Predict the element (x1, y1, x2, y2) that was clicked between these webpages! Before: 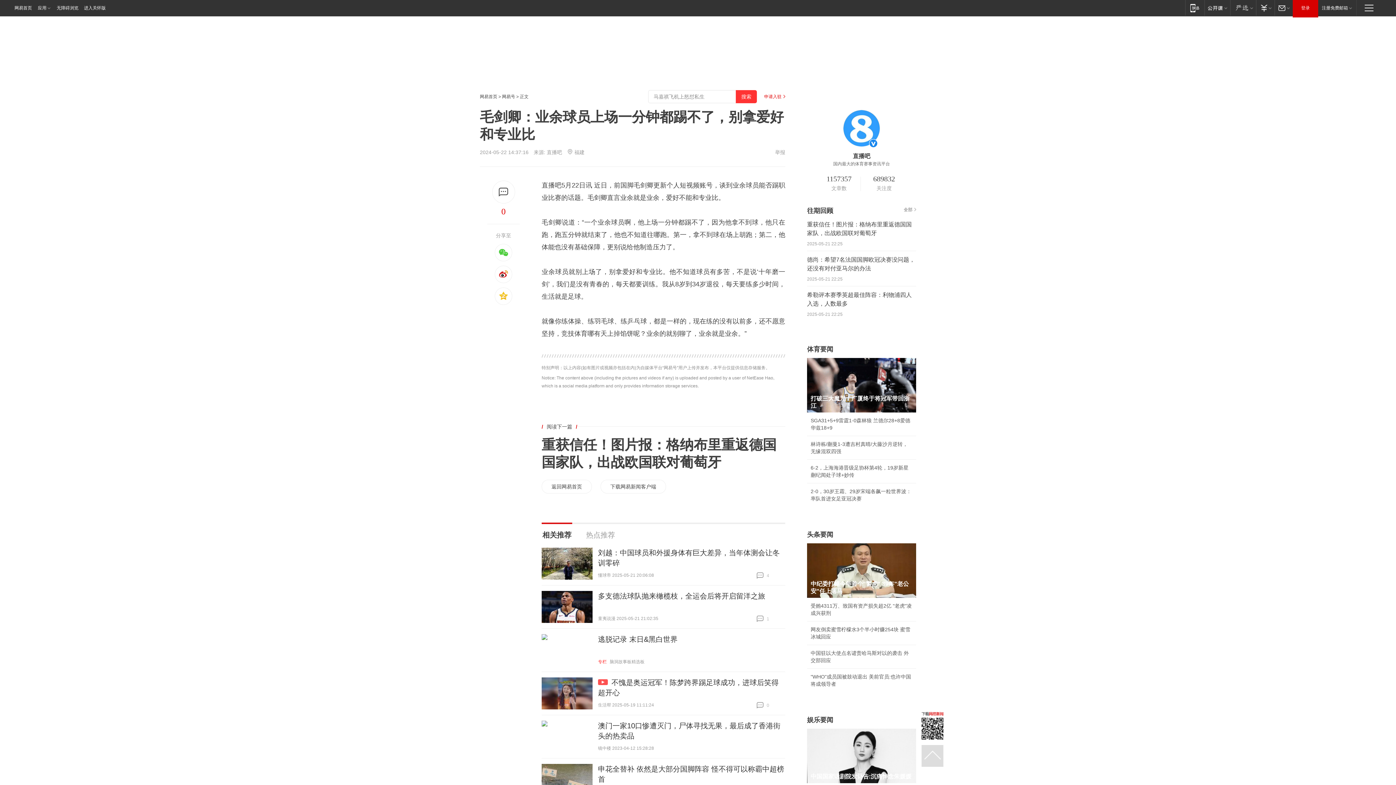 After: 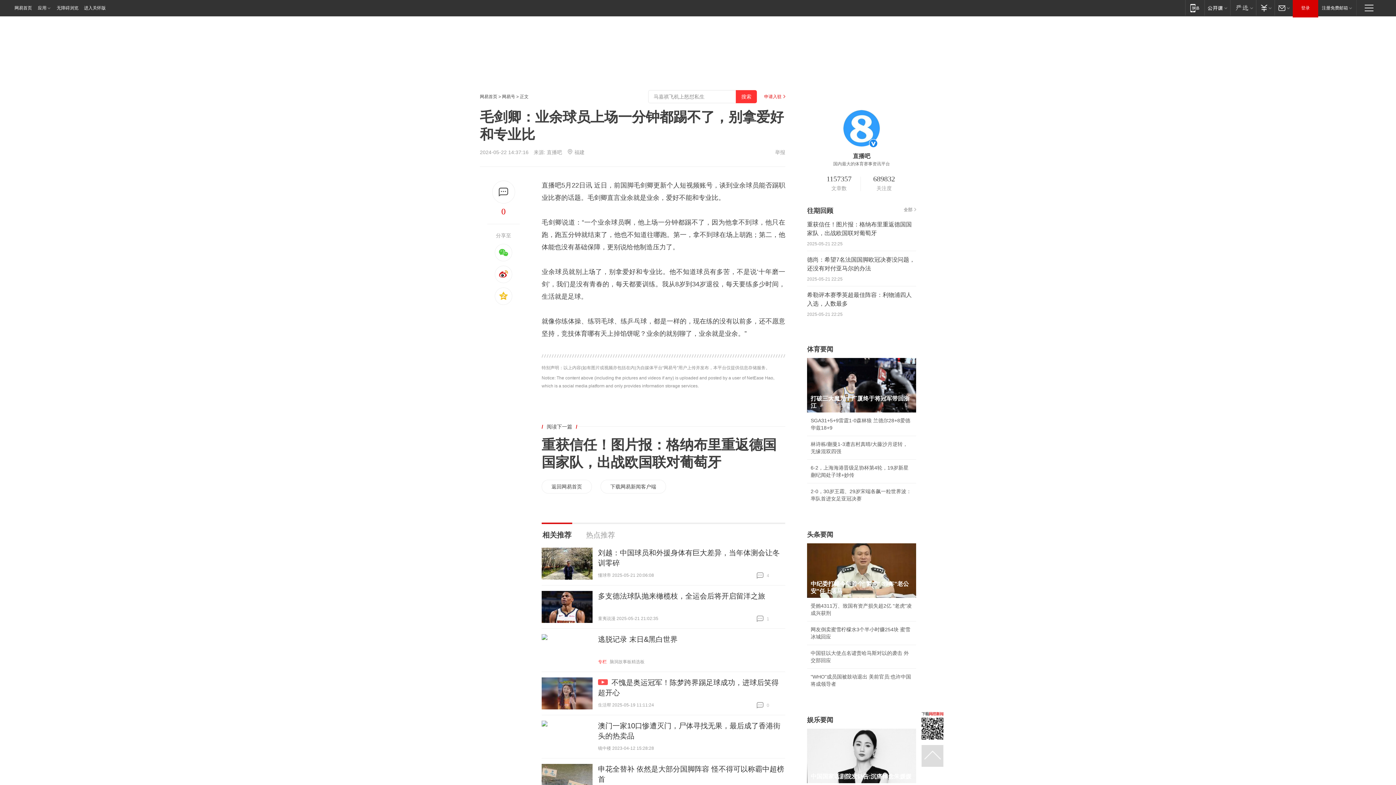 Action: bbox: (807, 729, 916, 783) label: 中国国家话剧院发讣告:沉痛悼念朱媛媛